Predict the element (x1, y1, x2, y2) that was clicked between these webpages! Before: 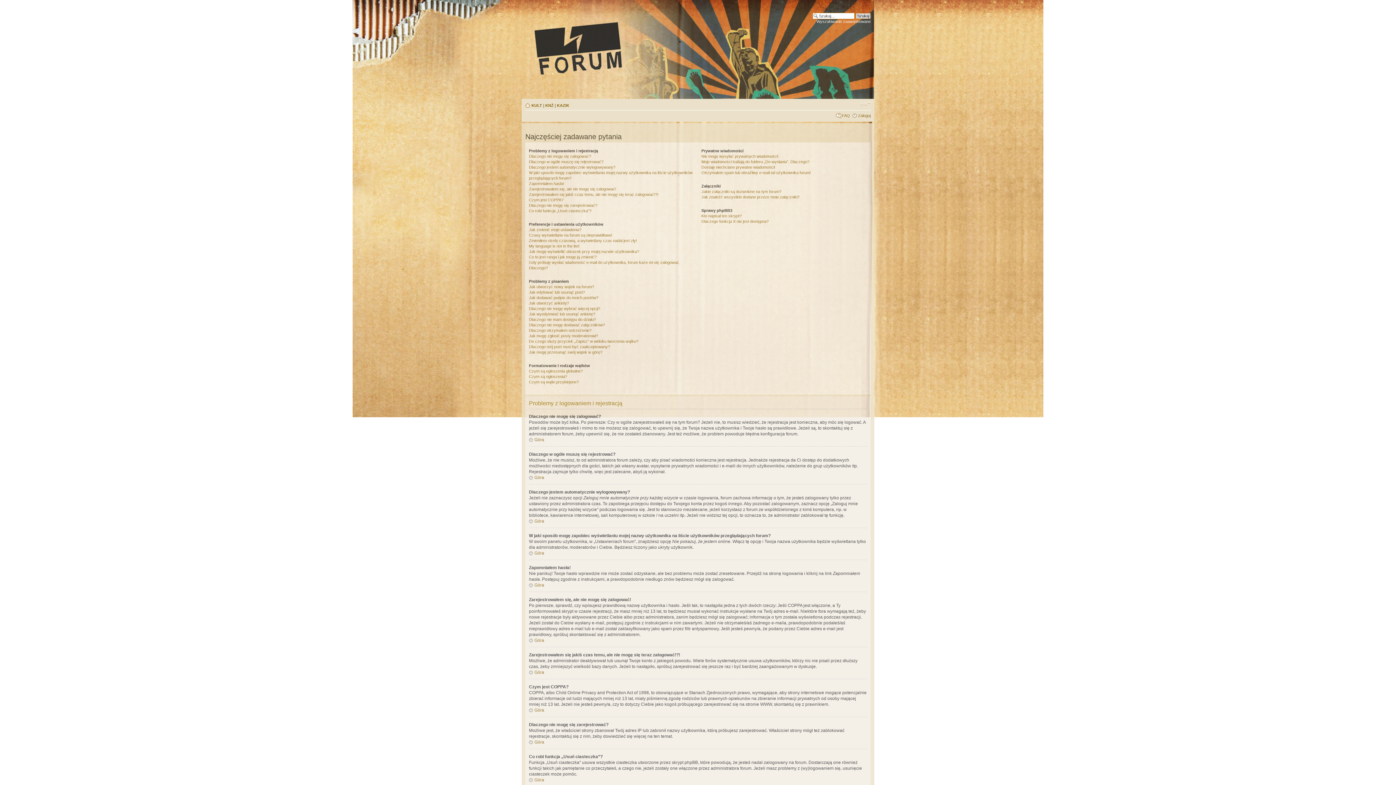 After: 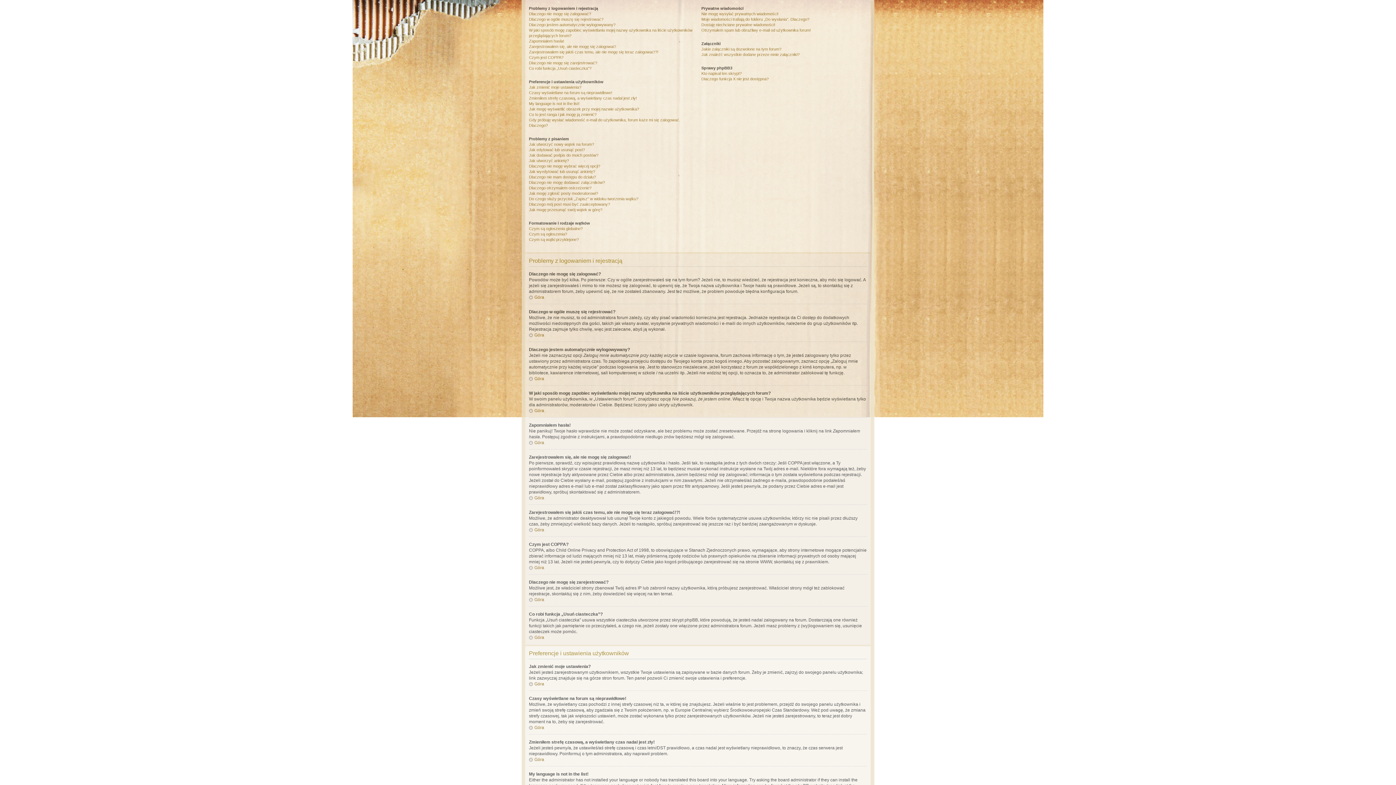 Action: bbox: (529, 518, 544, 524) label: Góra